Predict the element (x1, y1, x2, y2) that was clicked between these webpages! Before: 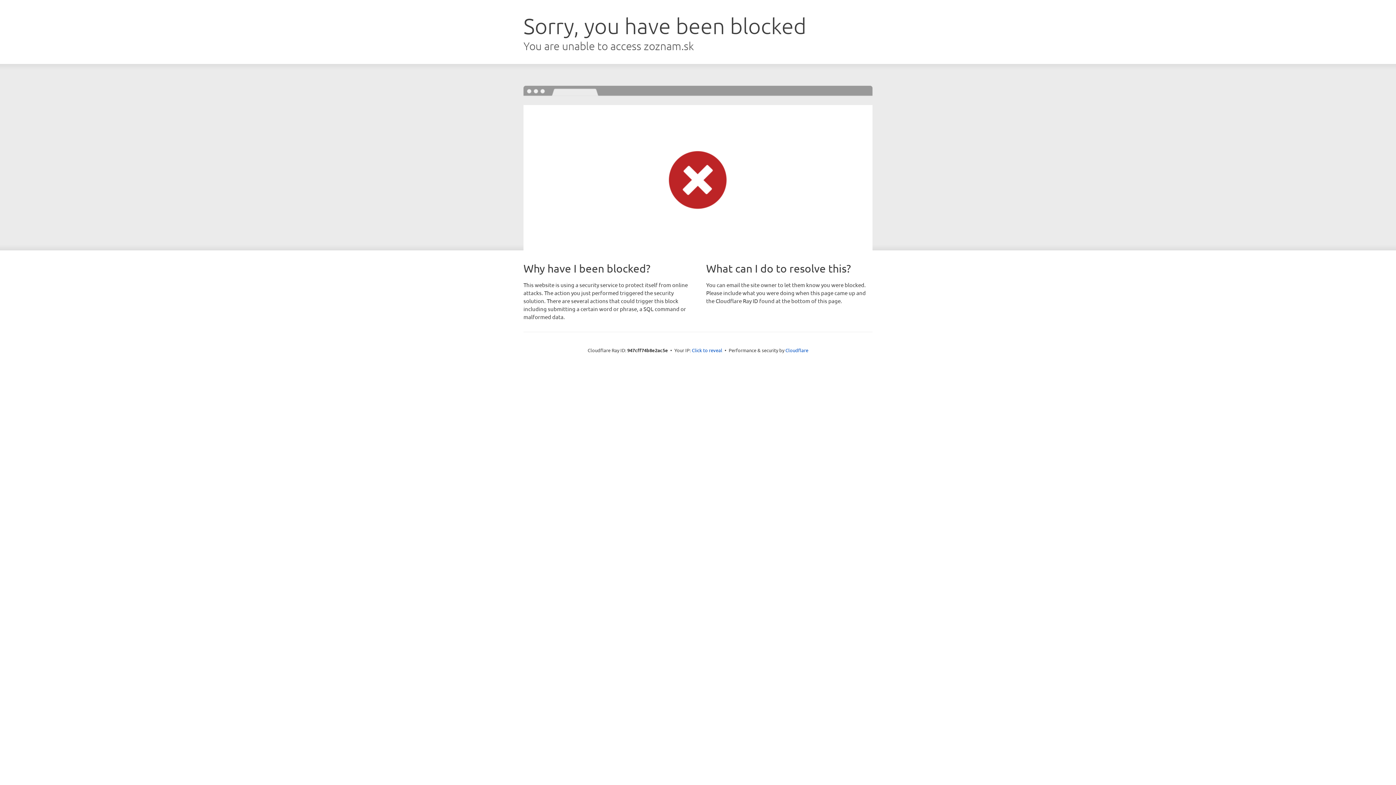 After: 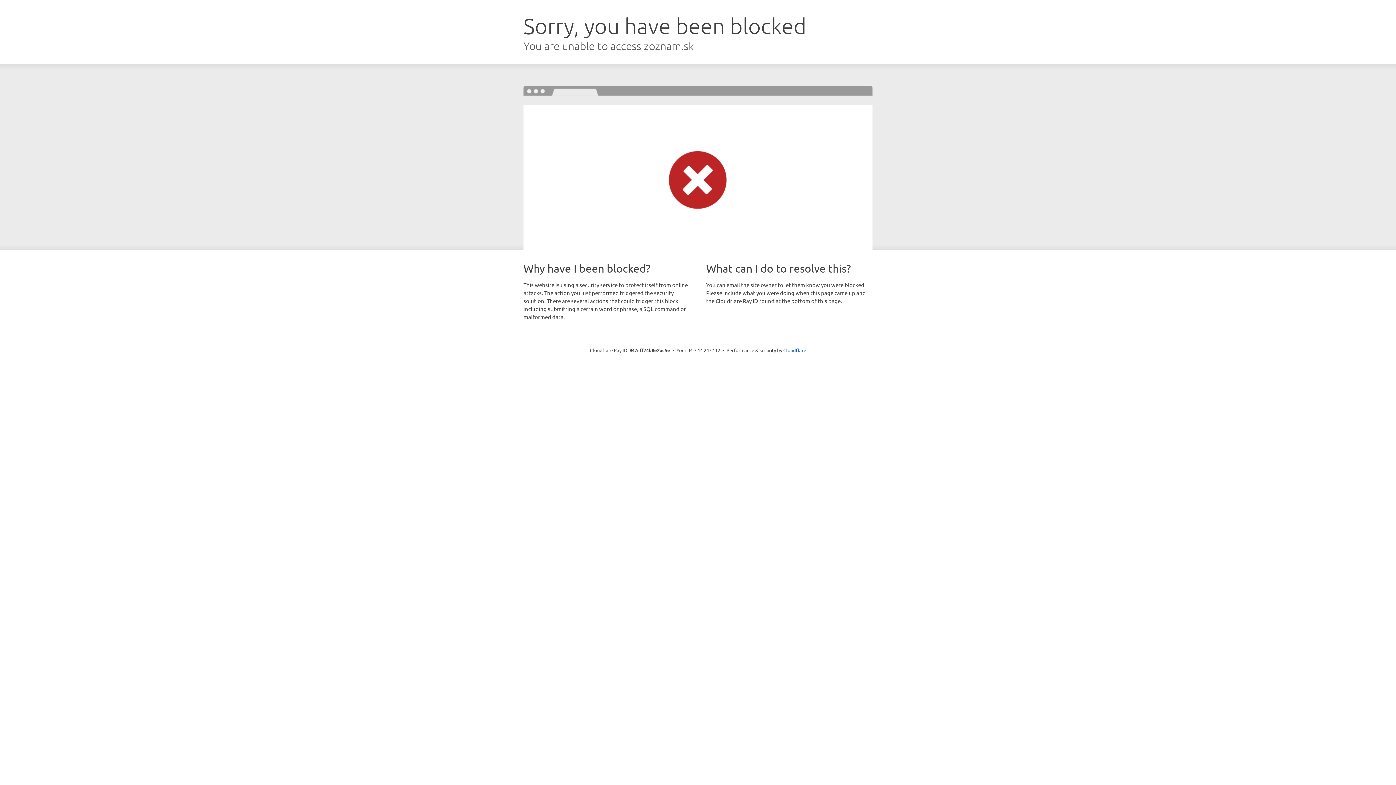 Action: bbox: (692, 346, 722, 353) label: Click to reveal